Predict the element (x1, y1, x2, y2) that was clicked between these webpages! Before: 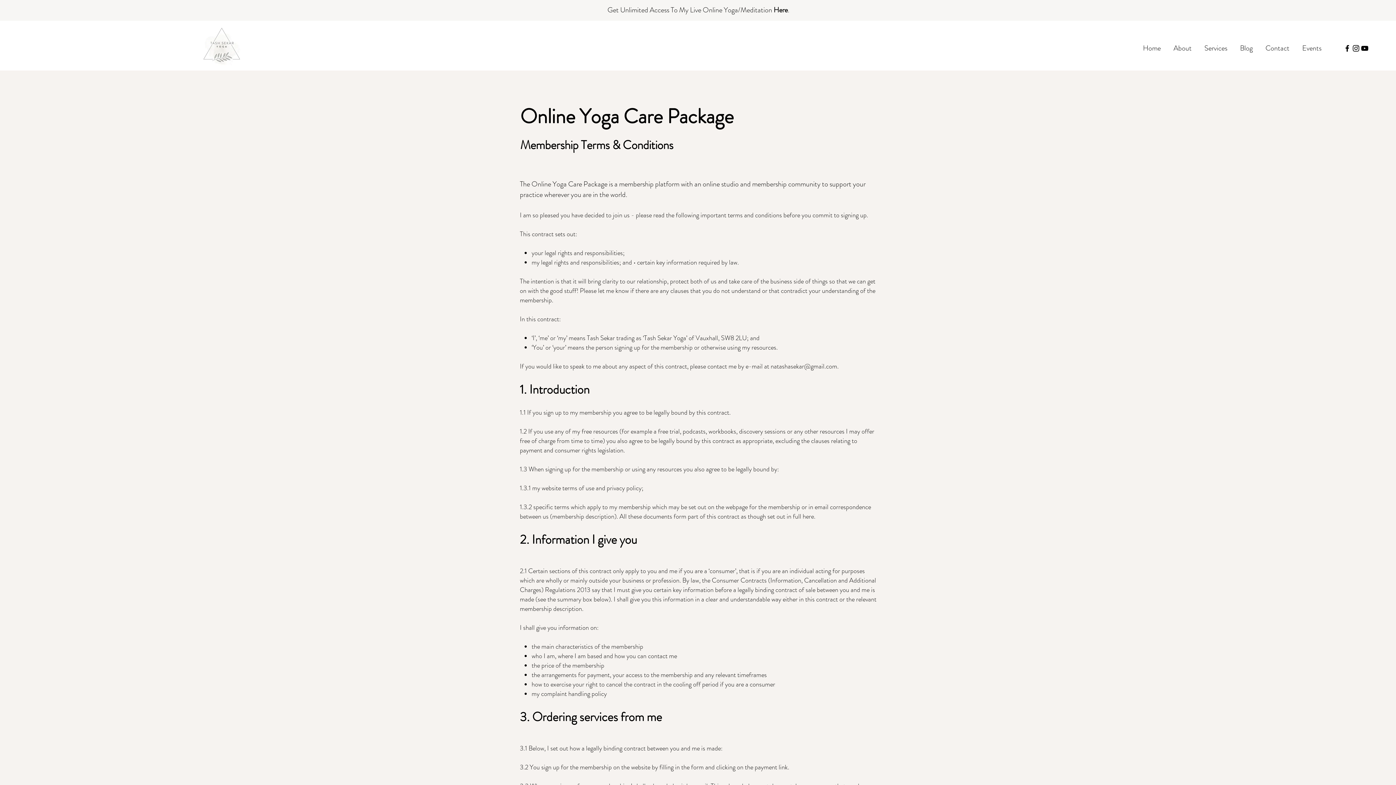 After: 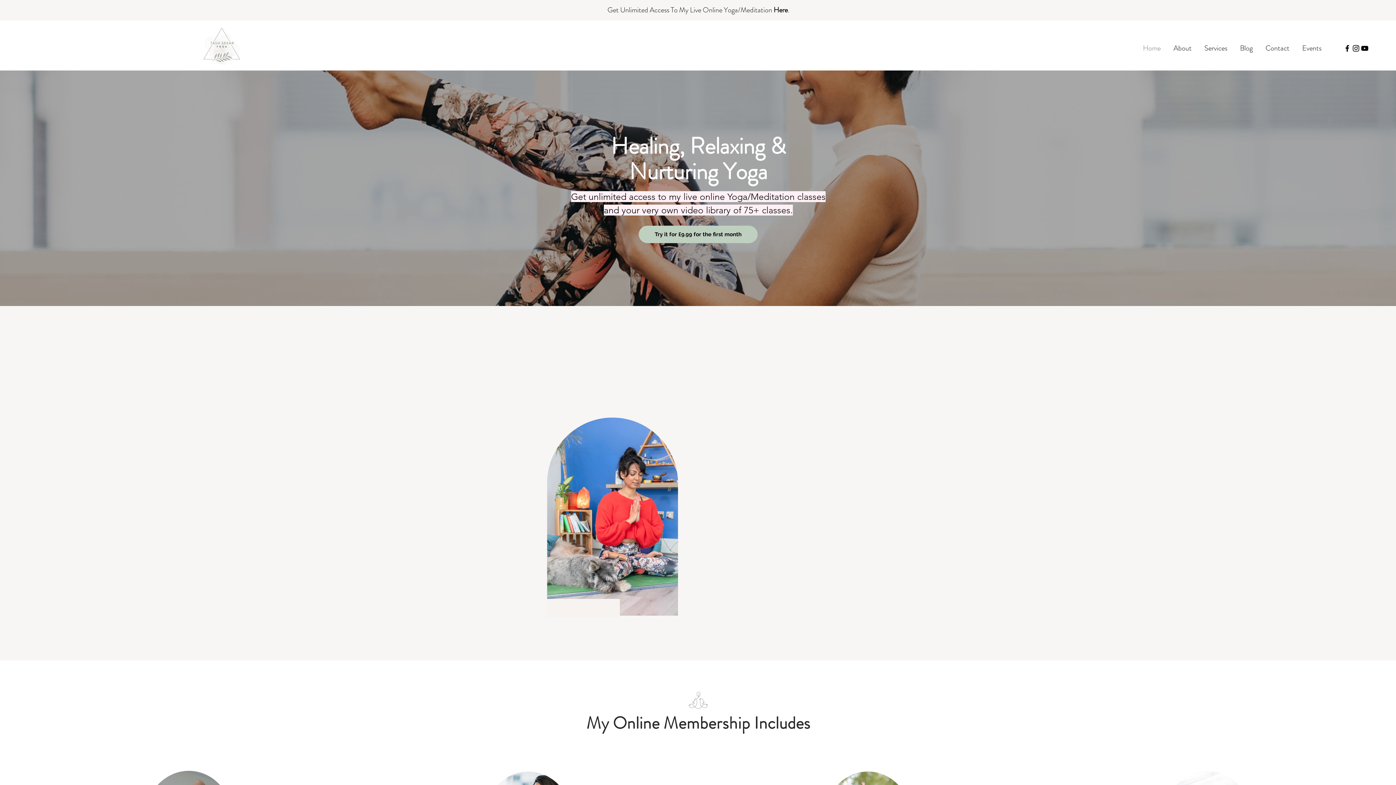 Action: bbox: (1134, 42, 1164, 54) label: Home